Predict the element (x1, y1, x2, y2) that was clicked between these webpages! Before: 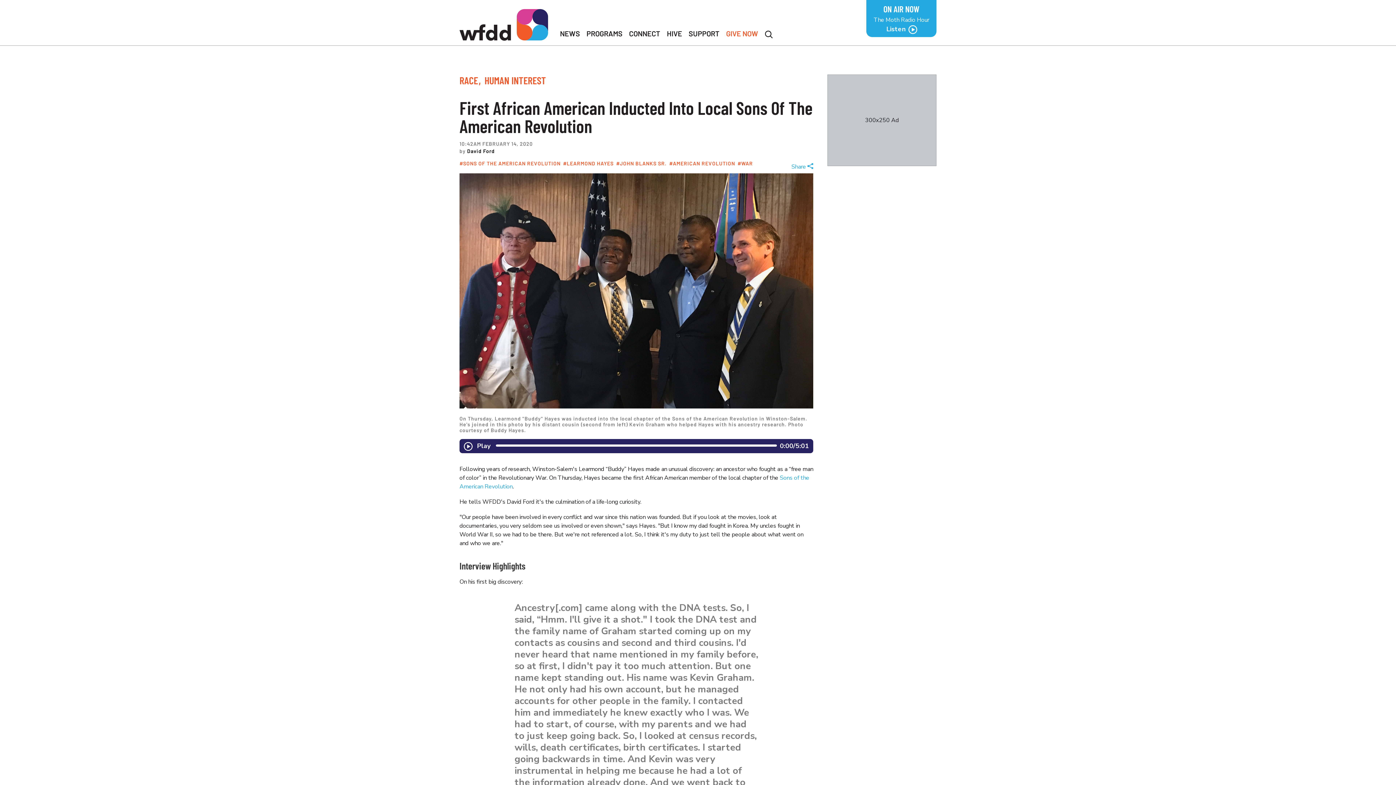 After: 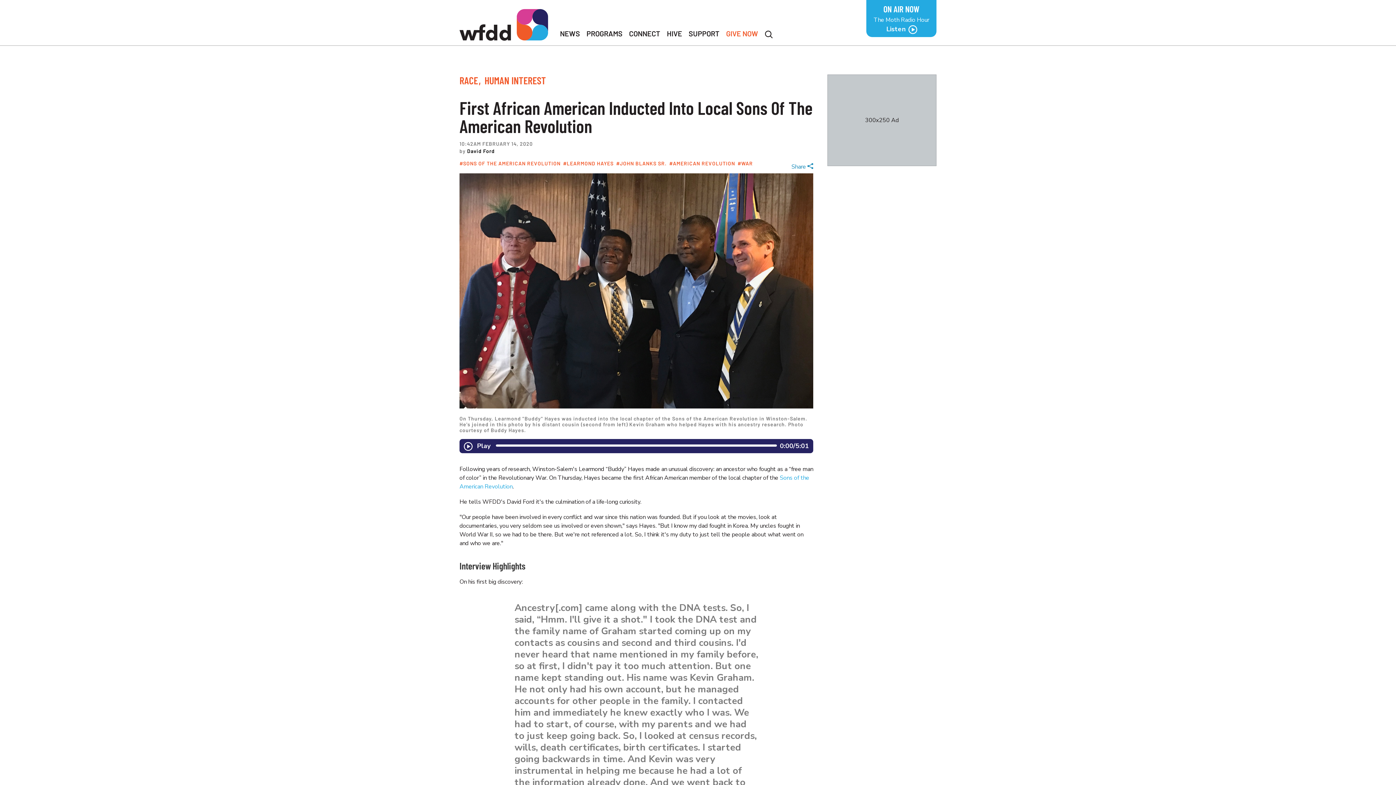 Action: label: Share  bbox: (791, 162, 813, 171)